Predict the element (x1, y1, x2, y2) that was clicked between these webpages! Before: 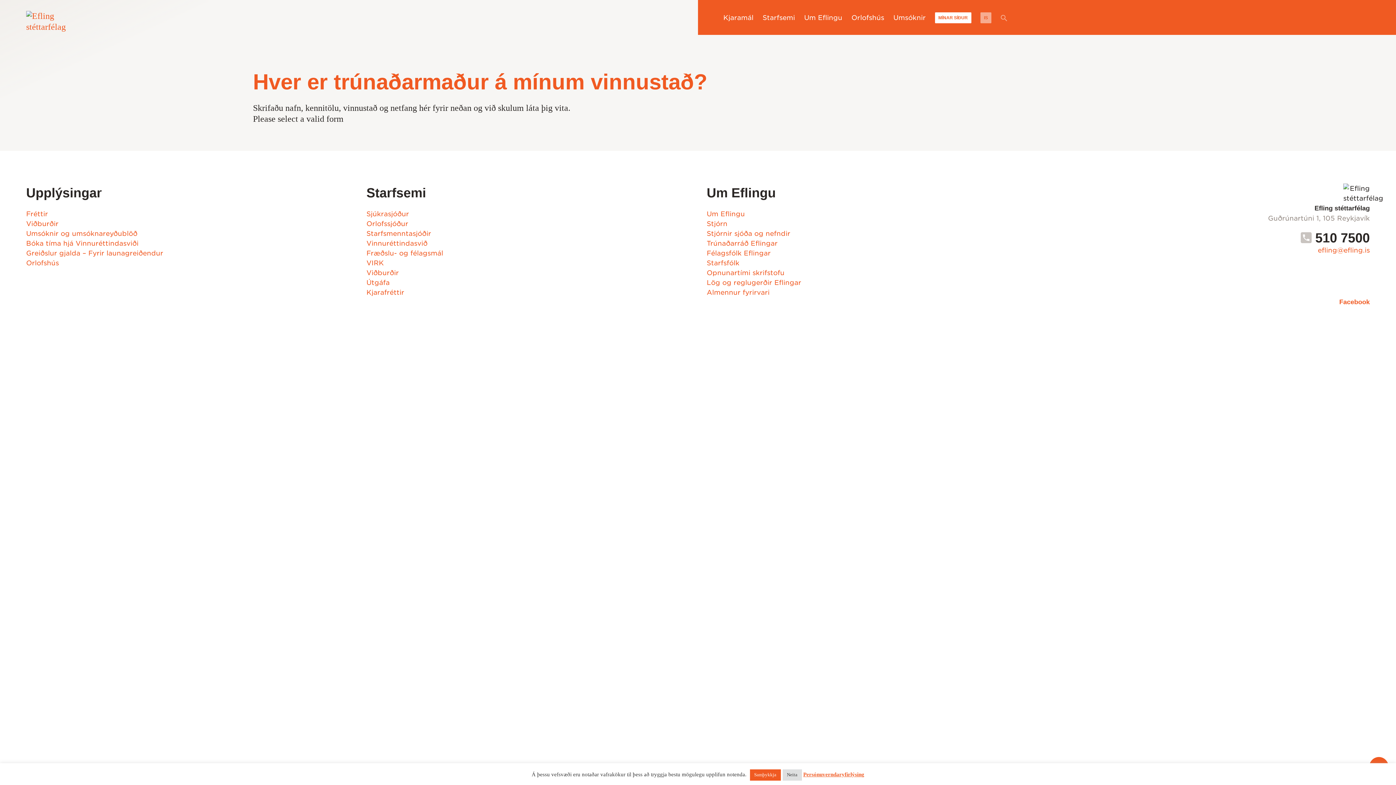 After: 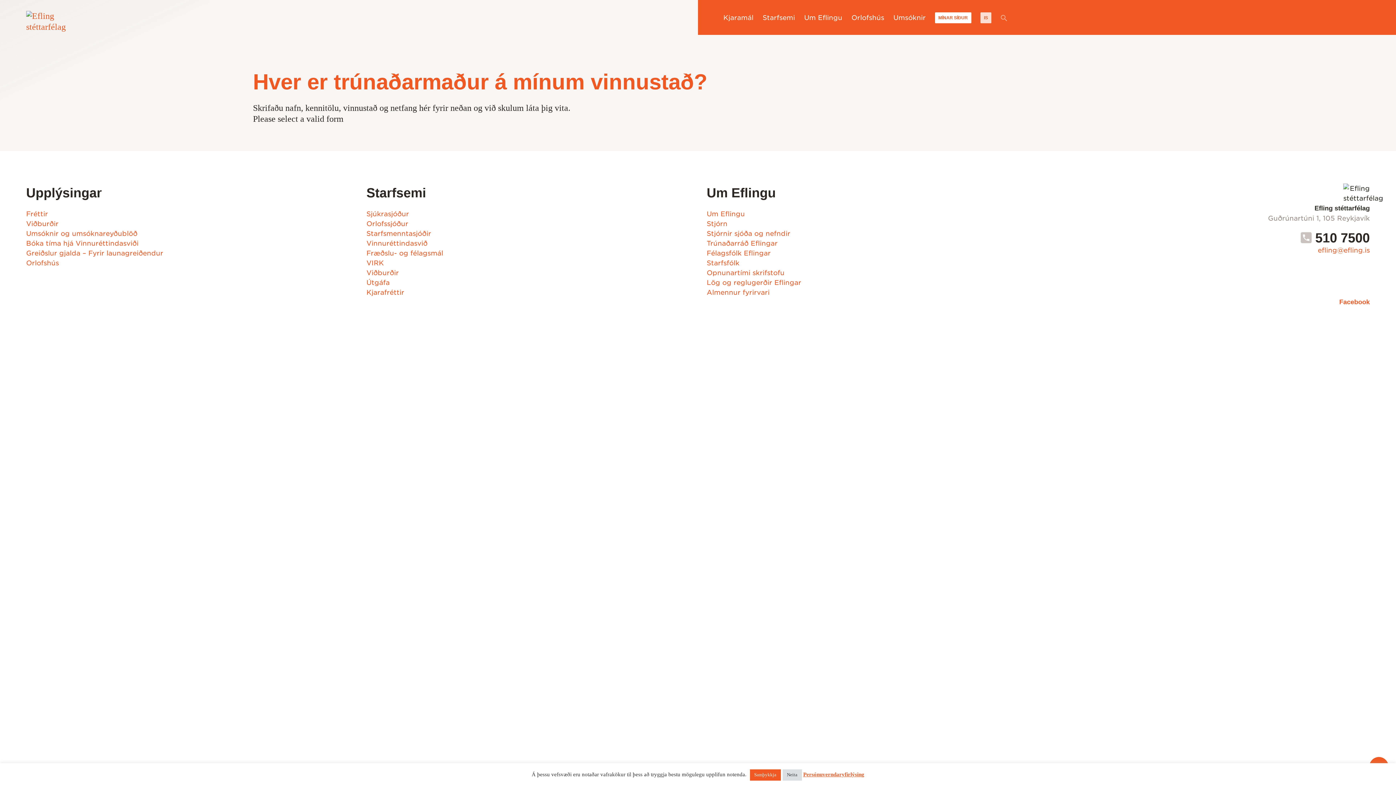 Action: label: IS bbox: (977, 0, 995, 34)